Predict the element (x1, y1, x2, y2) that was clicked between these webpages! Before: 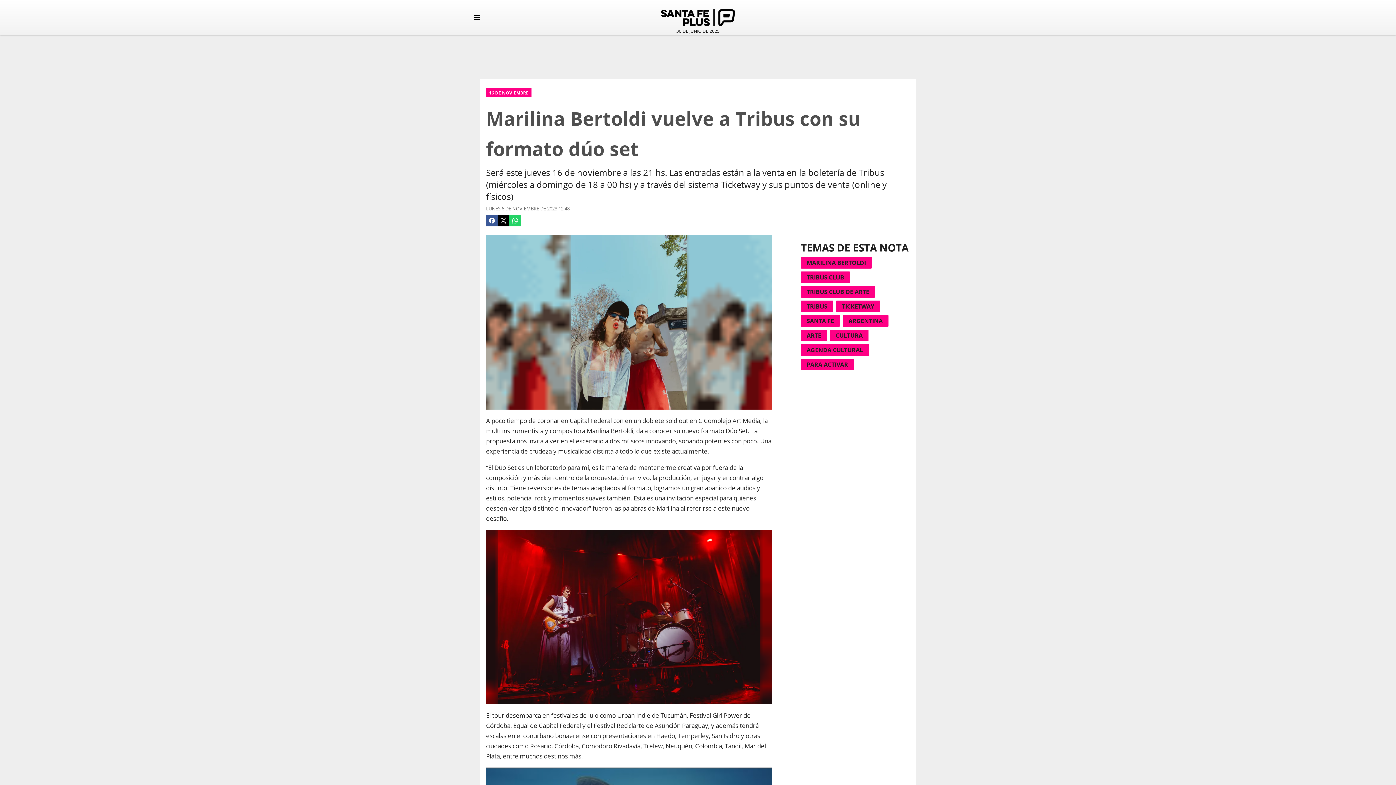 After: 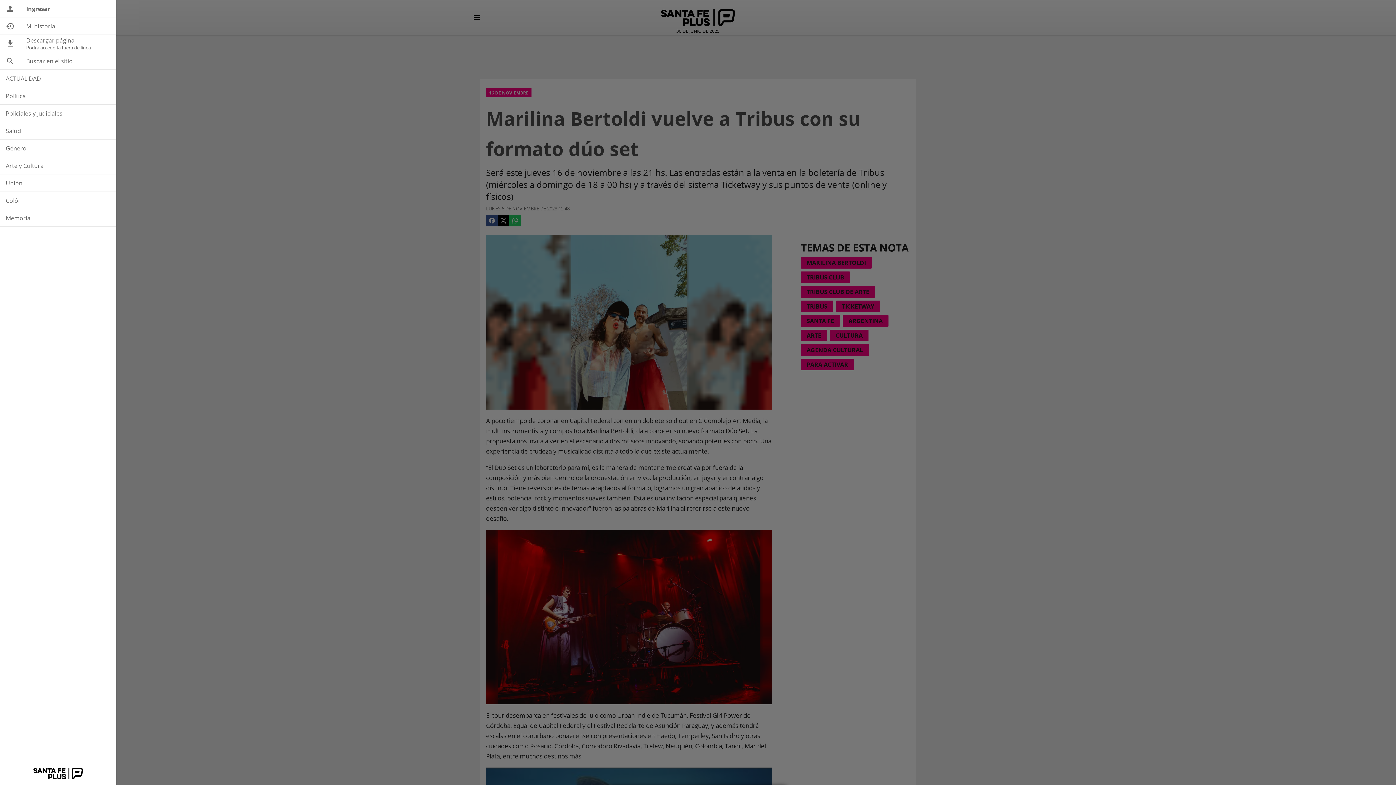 Action: label: Menú bbox: (469, 10, 484, 24)